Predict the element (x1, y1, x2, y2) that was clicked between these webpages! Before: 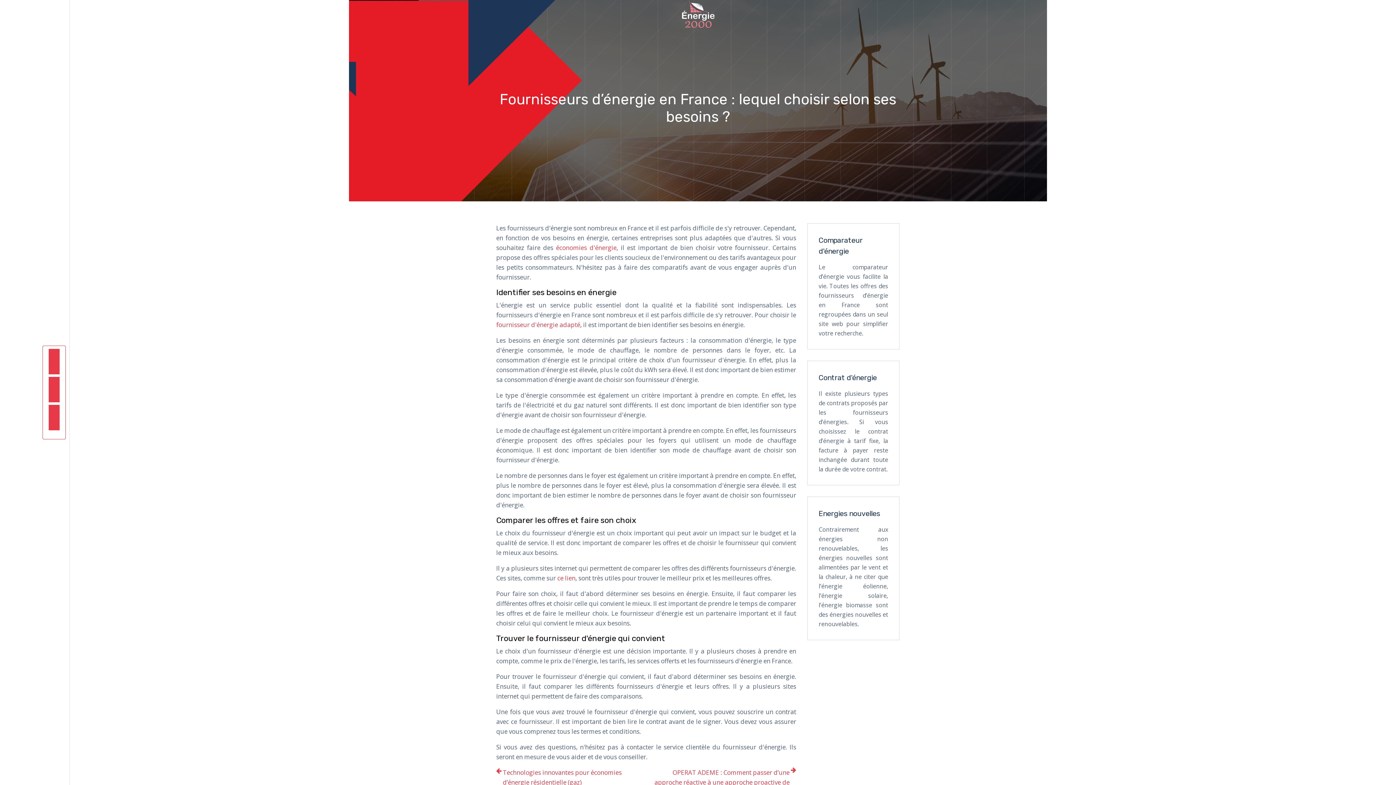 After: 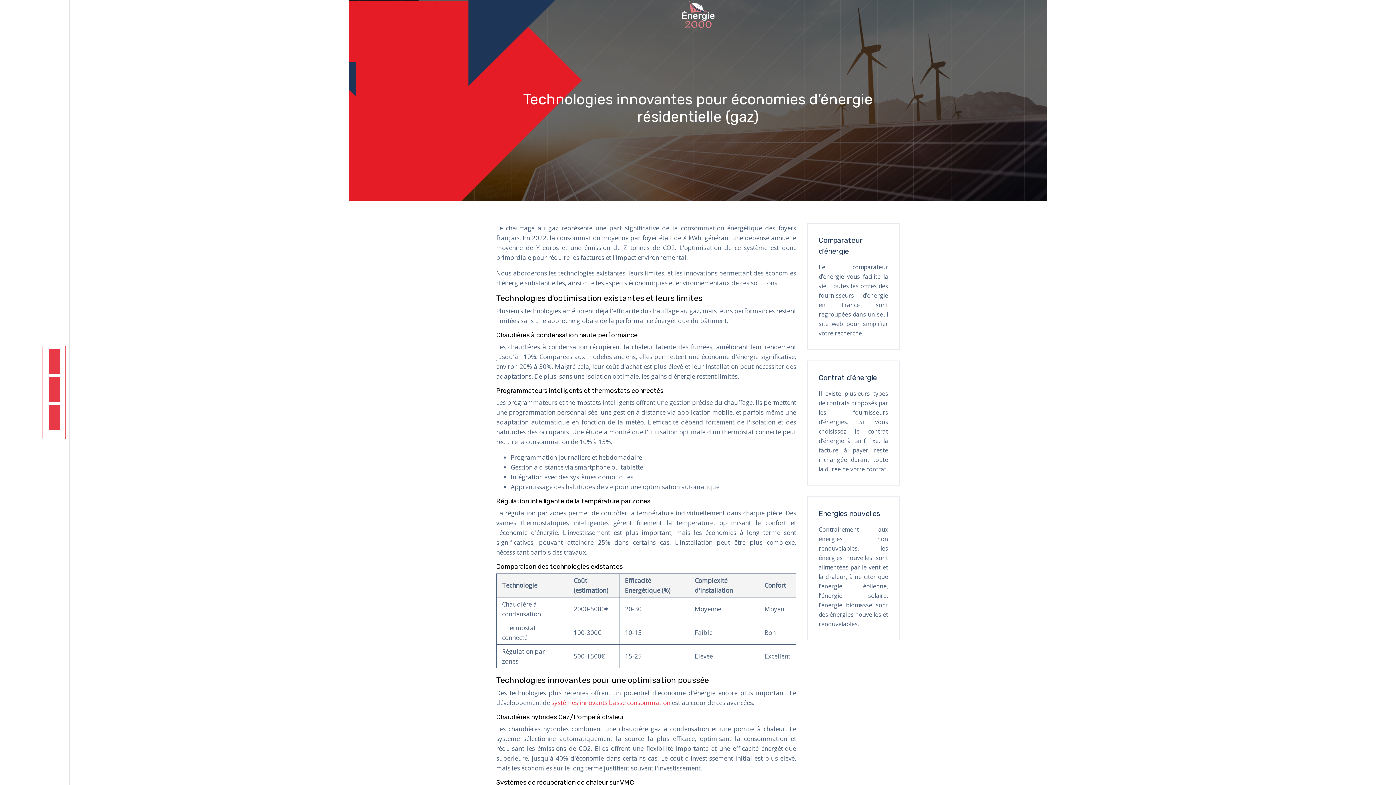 Action: bbox: (496, 768, 640, 787) label: Technologies innovantes pour économies d’énergie résidentielle (gaz)